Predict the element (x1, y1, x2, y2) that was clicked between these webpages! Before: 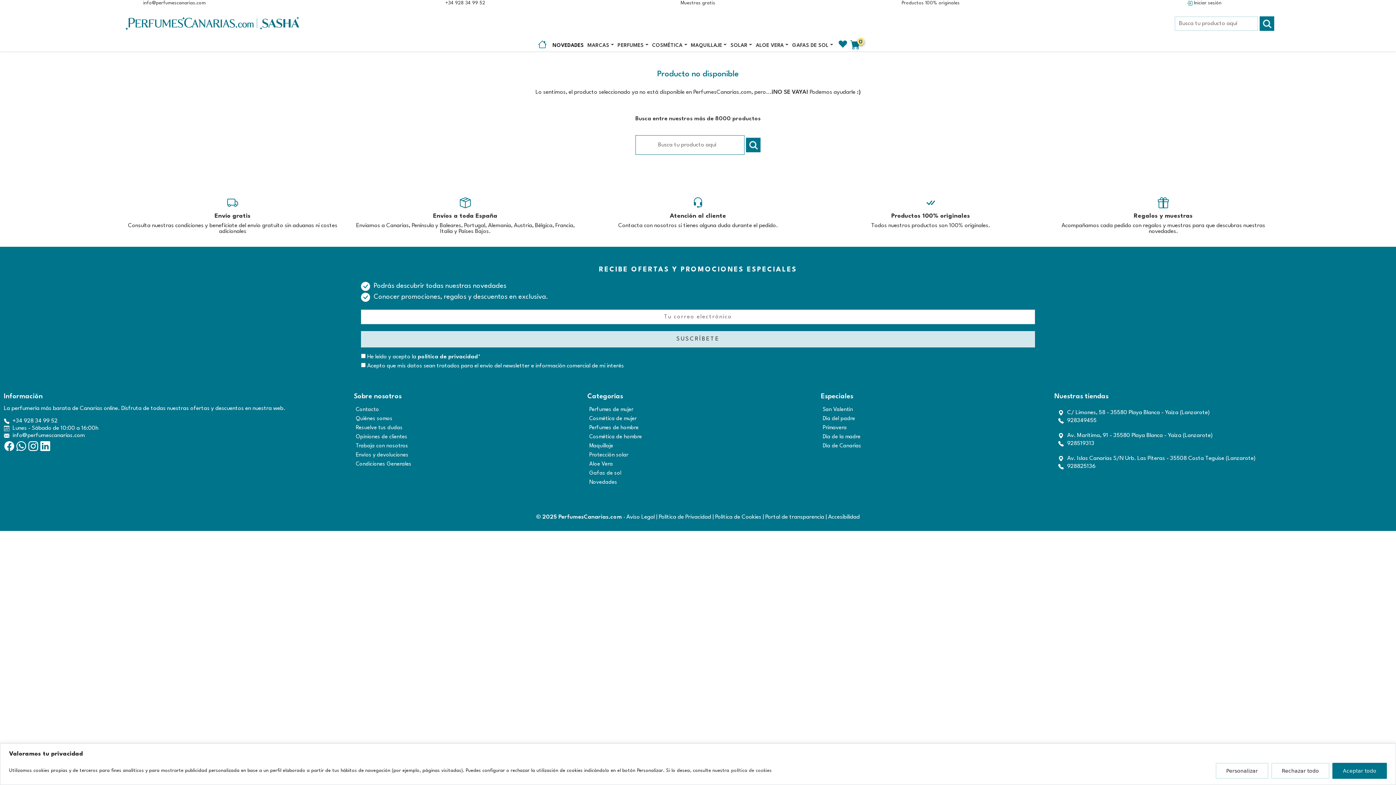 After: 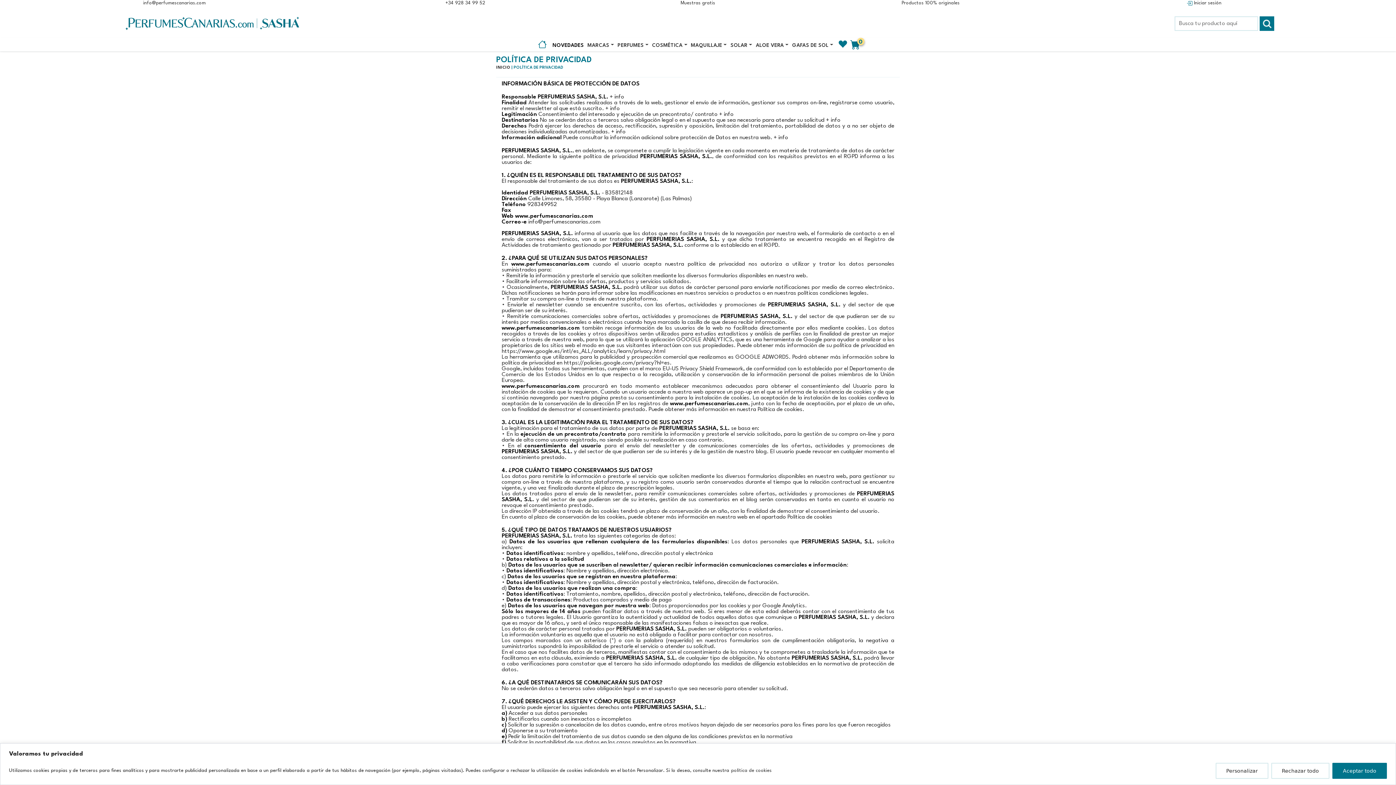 Action: bbox: (658, 514, 711, 520) label: Política de Privacidad